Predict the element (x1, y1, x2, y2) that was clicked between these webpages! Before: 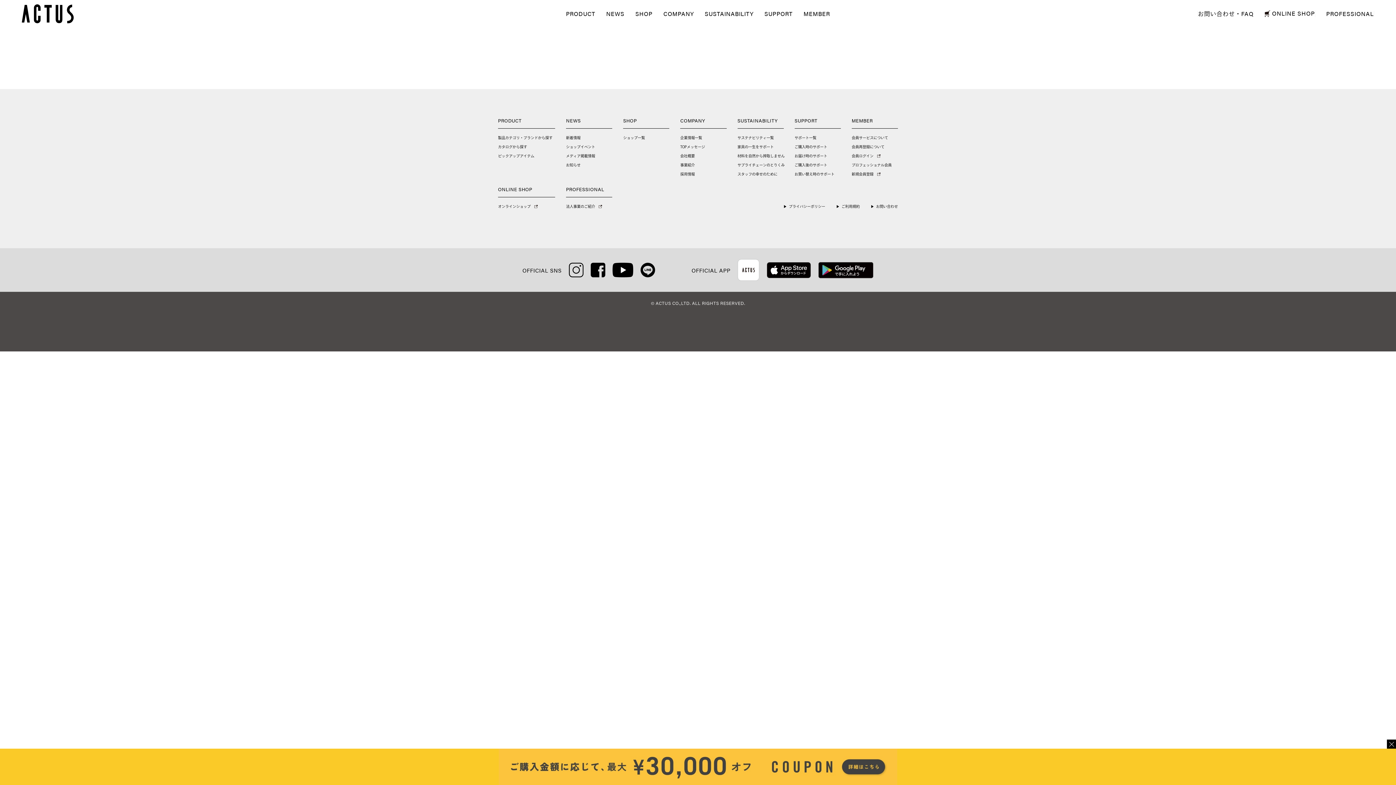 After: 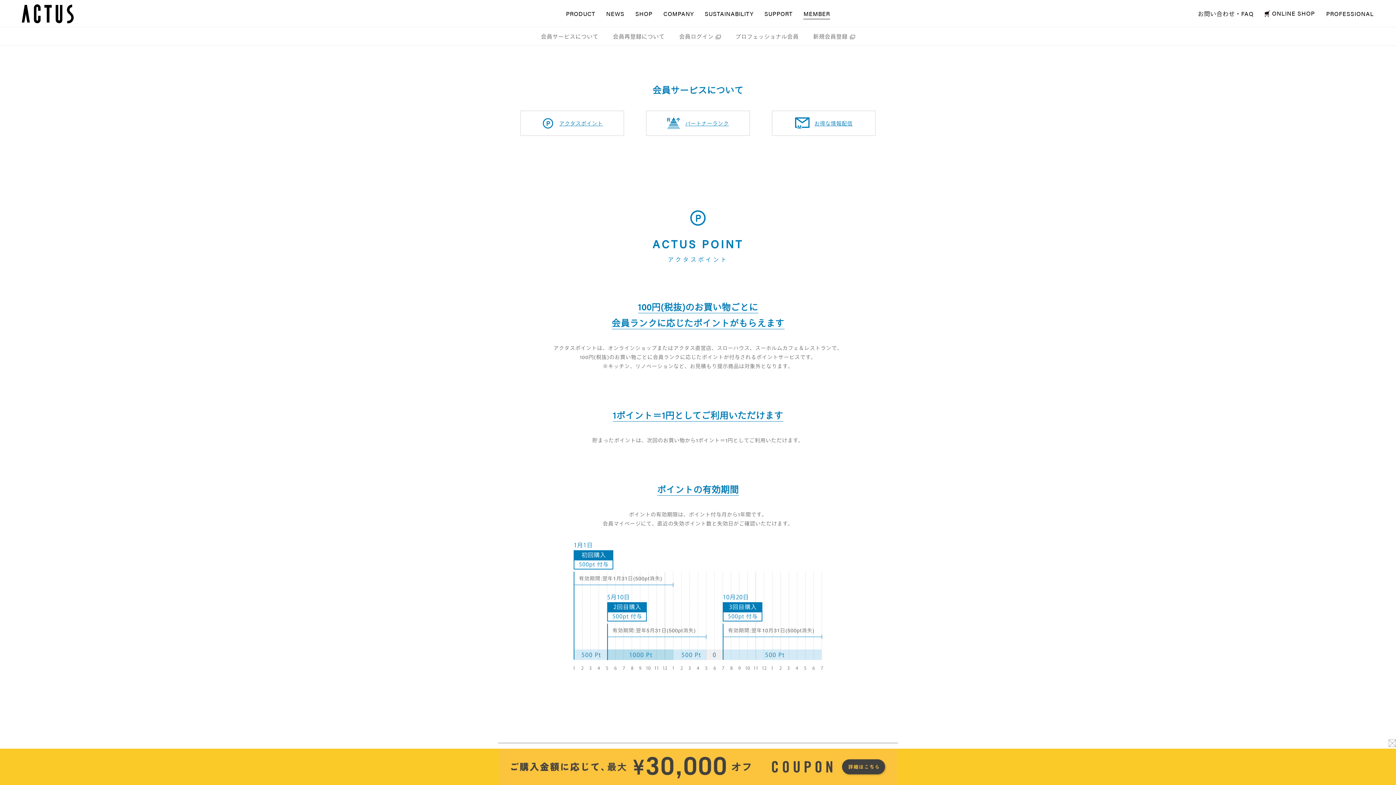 Action: bbox: (851, 136, 888, 139) label: 会員サービスについて